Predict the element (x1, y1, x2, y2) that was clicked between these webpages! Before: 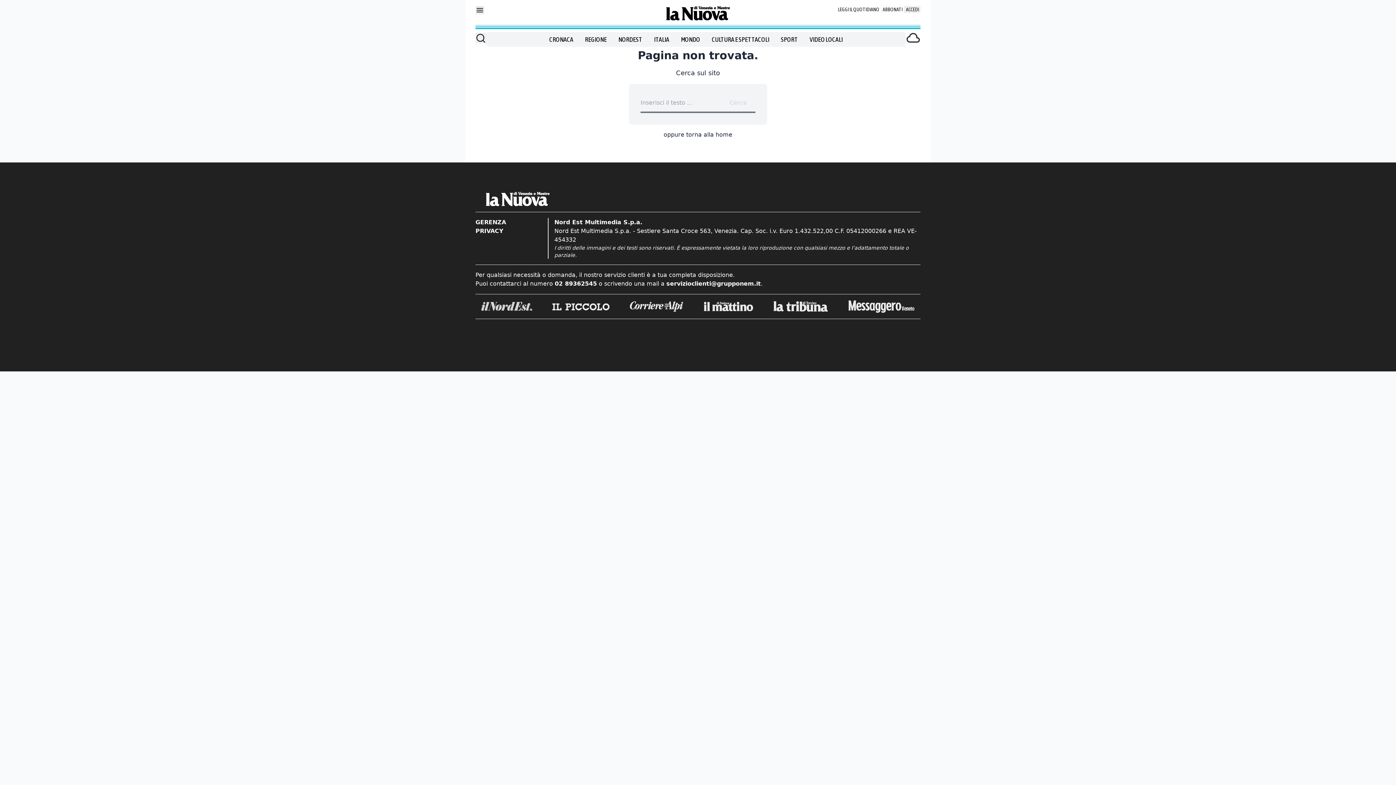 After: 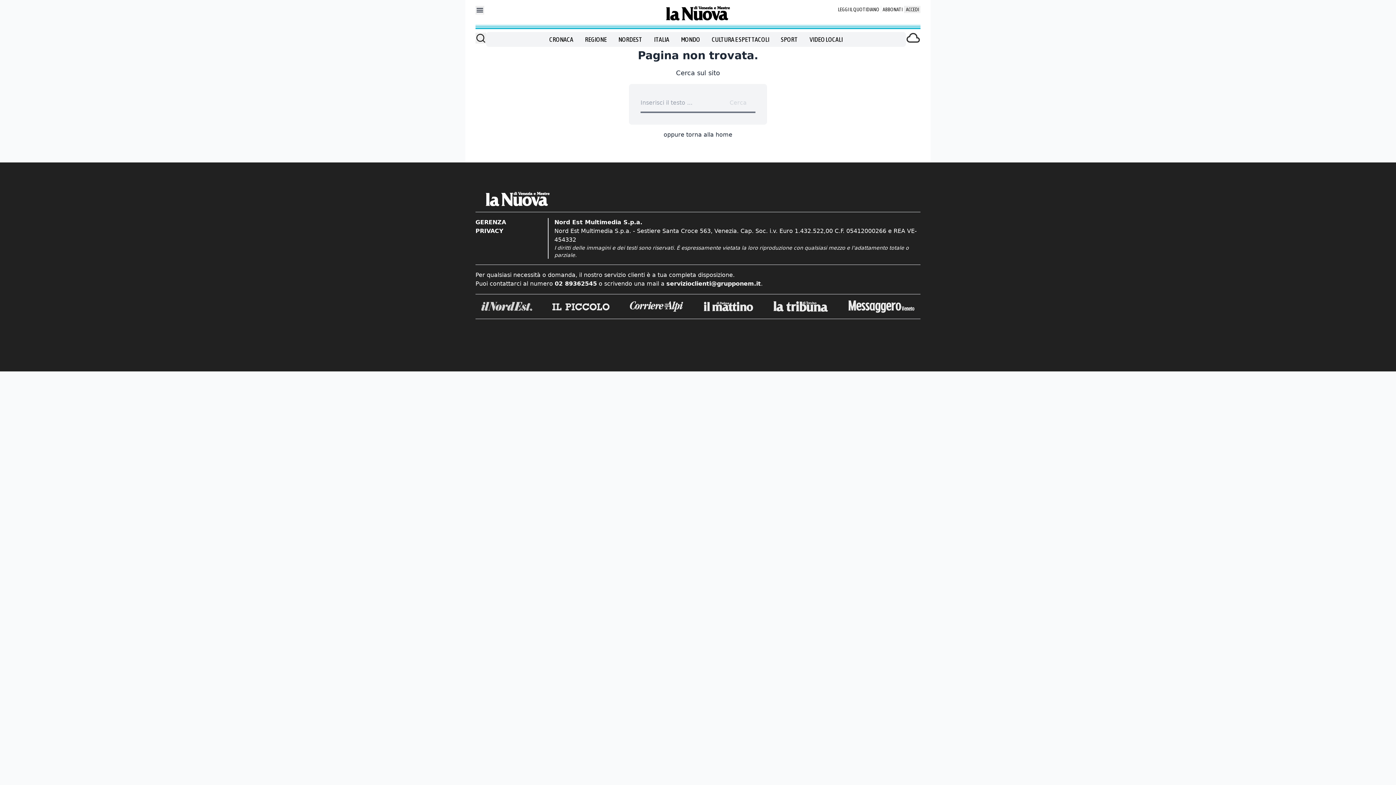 Action: bbox: (773, 301, 828, 312)